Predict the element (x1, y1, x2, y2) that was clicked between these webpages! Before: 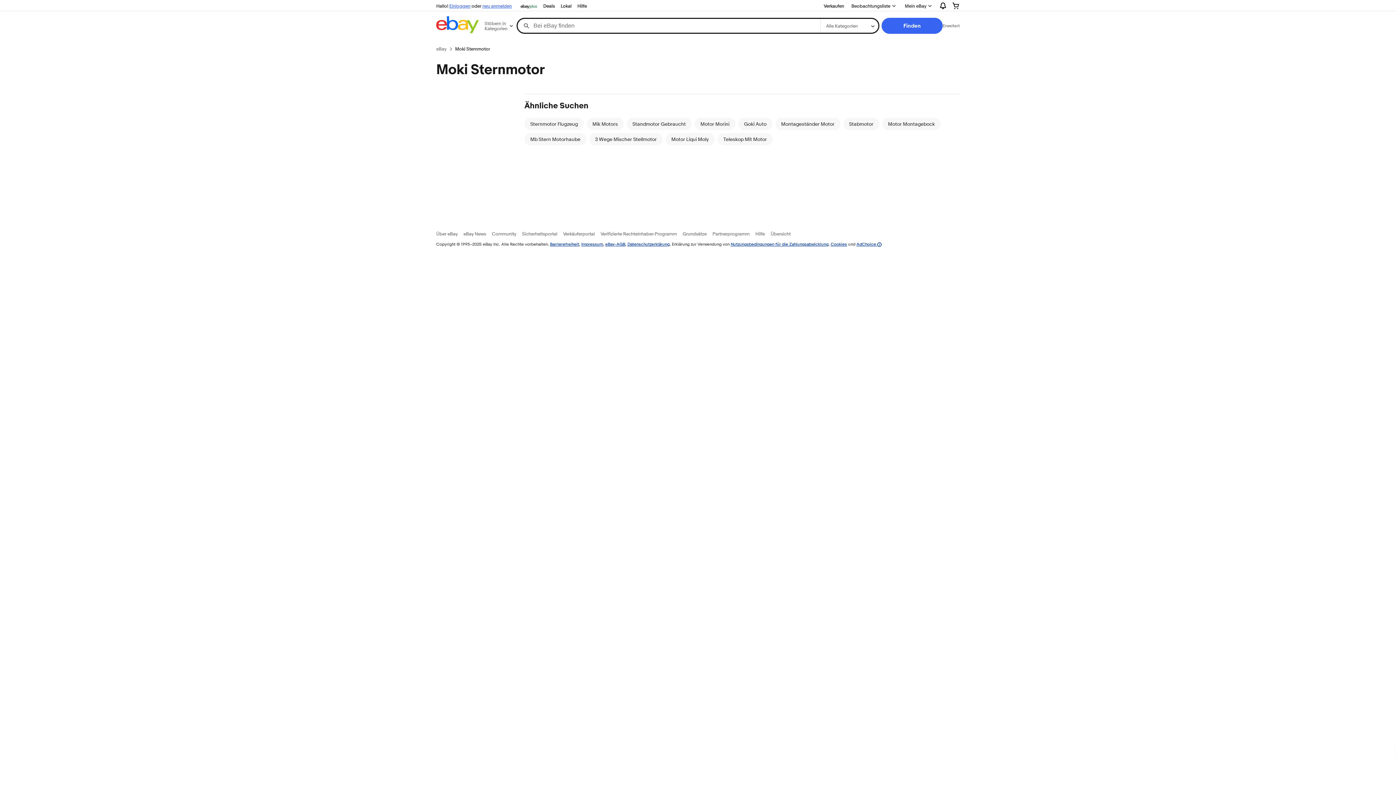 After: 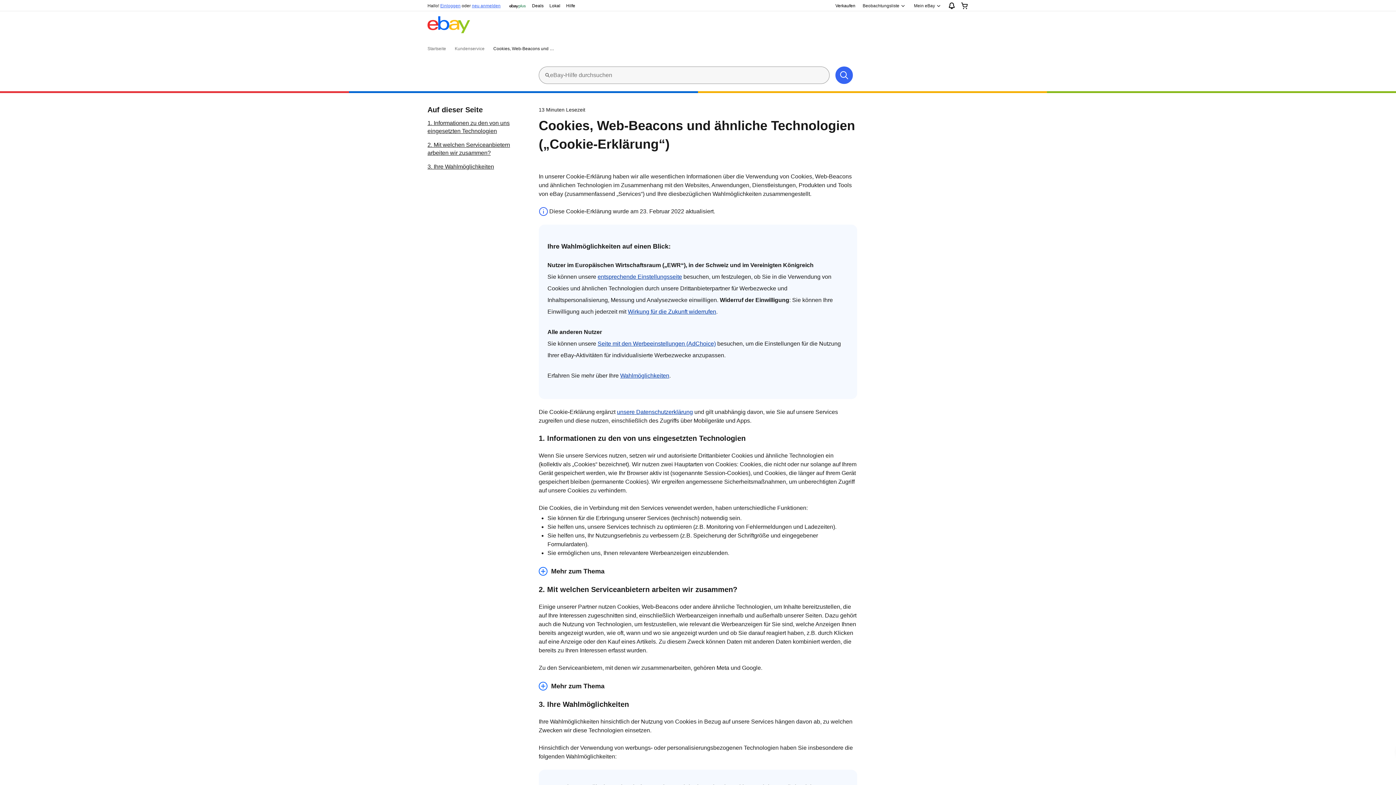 Action: bbox: (830, 241, 847, 246) label: Cookies